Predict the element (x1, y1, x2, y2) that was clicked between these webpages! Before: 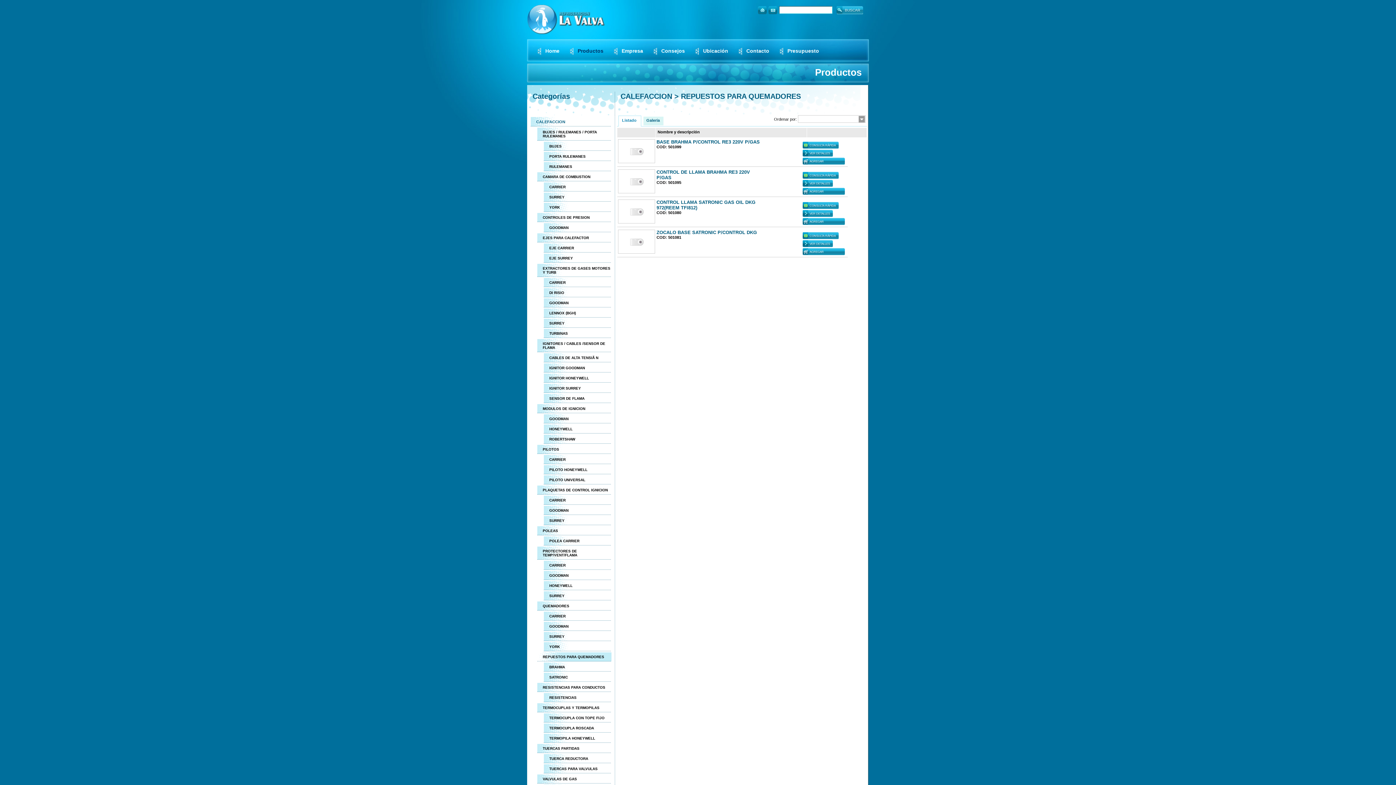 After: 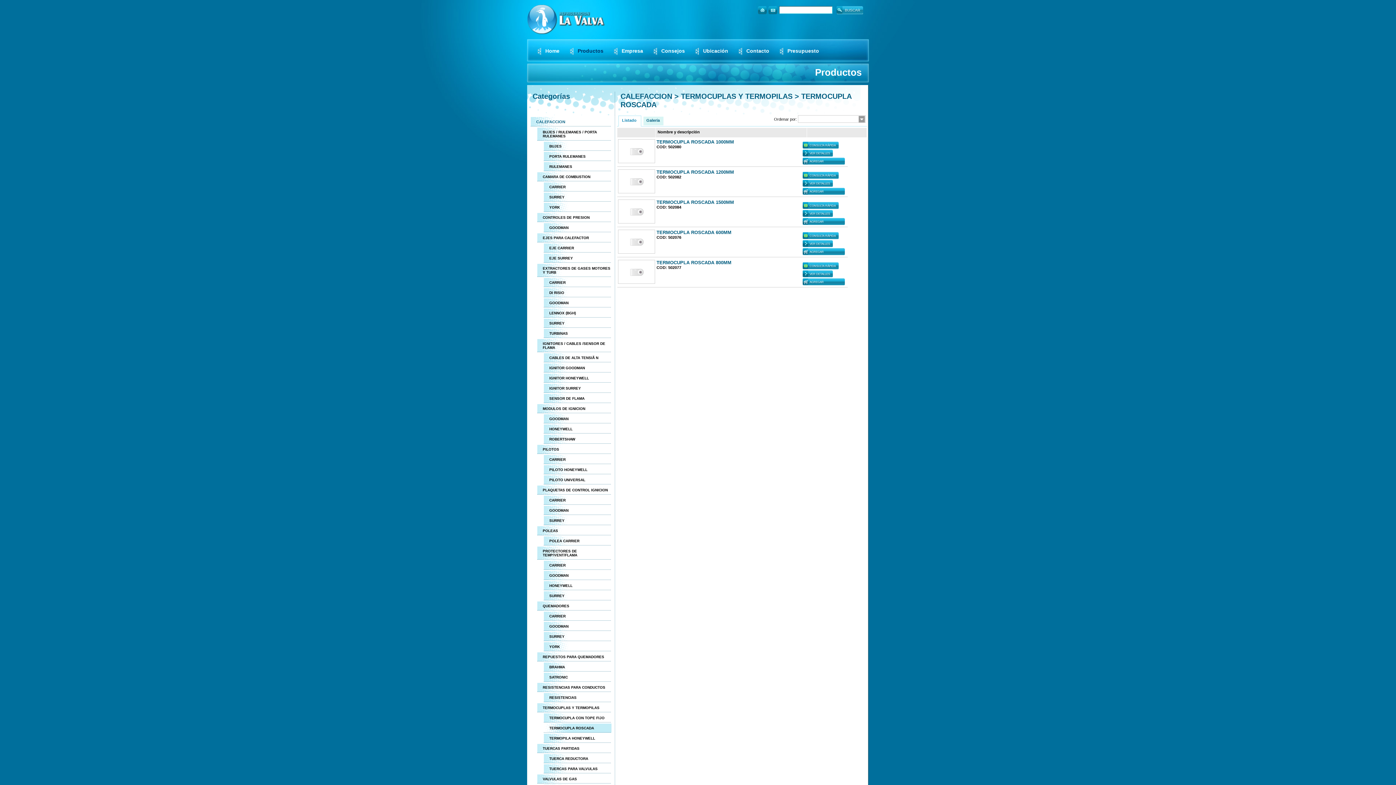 Action: label: TERMOCUPLA ROSCADA bbox: (544, 724, 611, 733)